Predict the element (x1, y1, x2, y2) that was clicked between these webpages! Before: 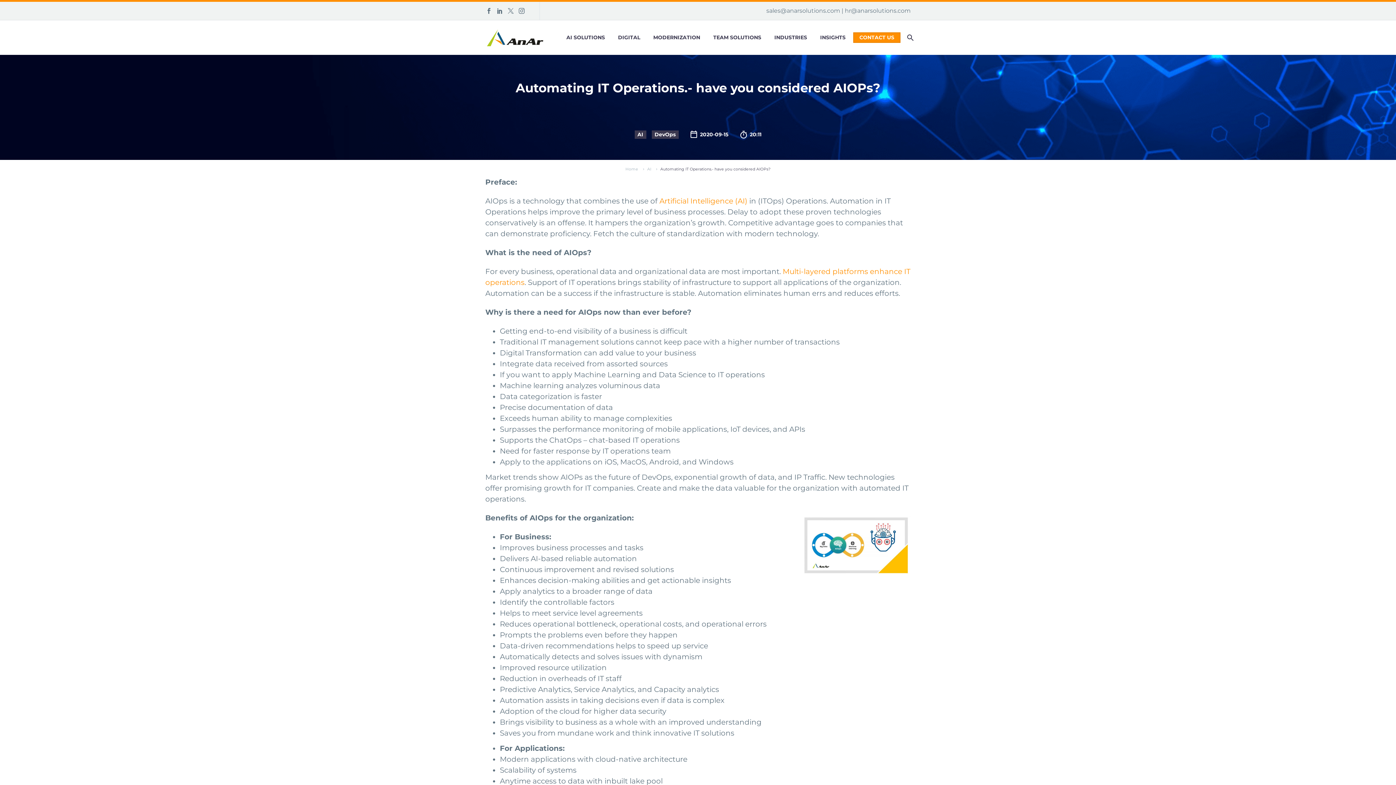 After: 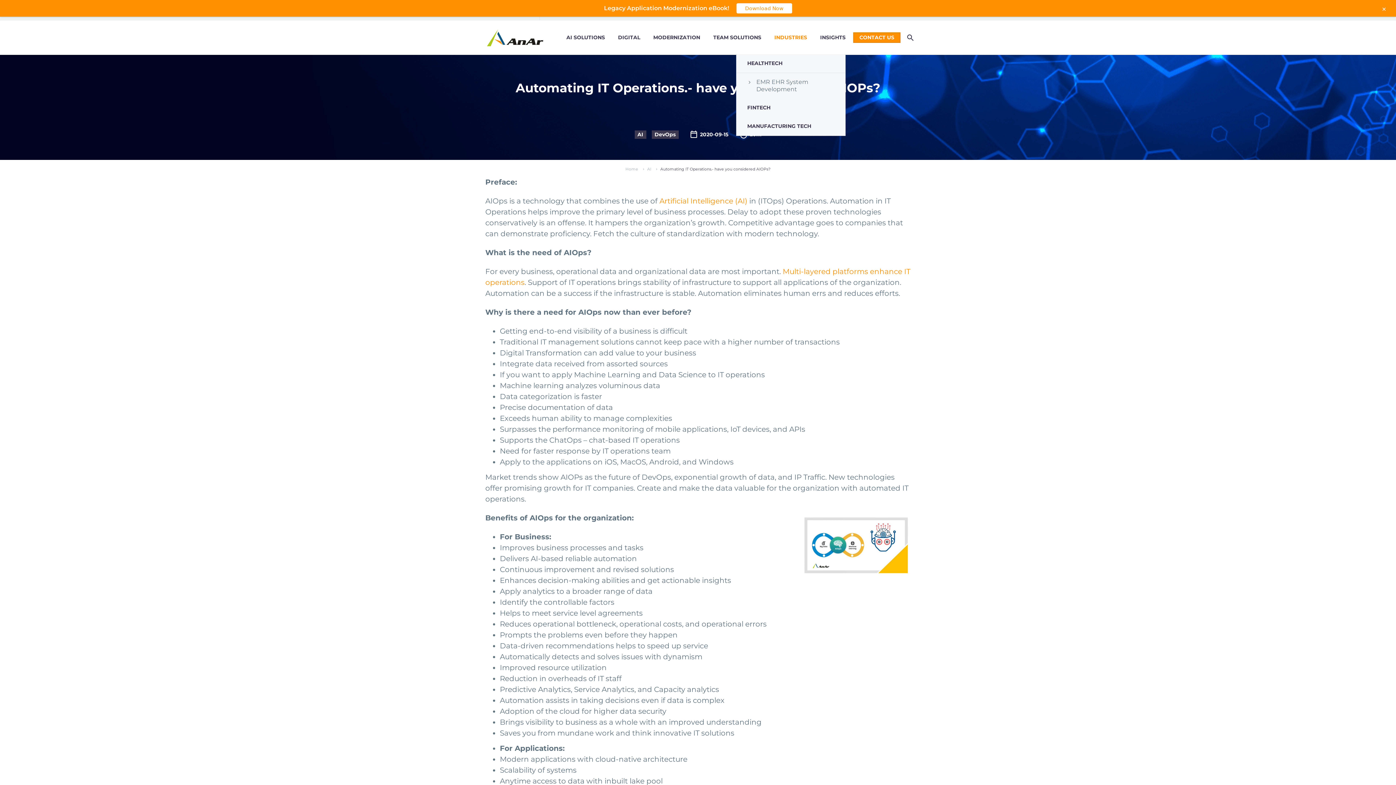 Action: label: INDUSTRIES bbox: (769, 33, 812, 42)